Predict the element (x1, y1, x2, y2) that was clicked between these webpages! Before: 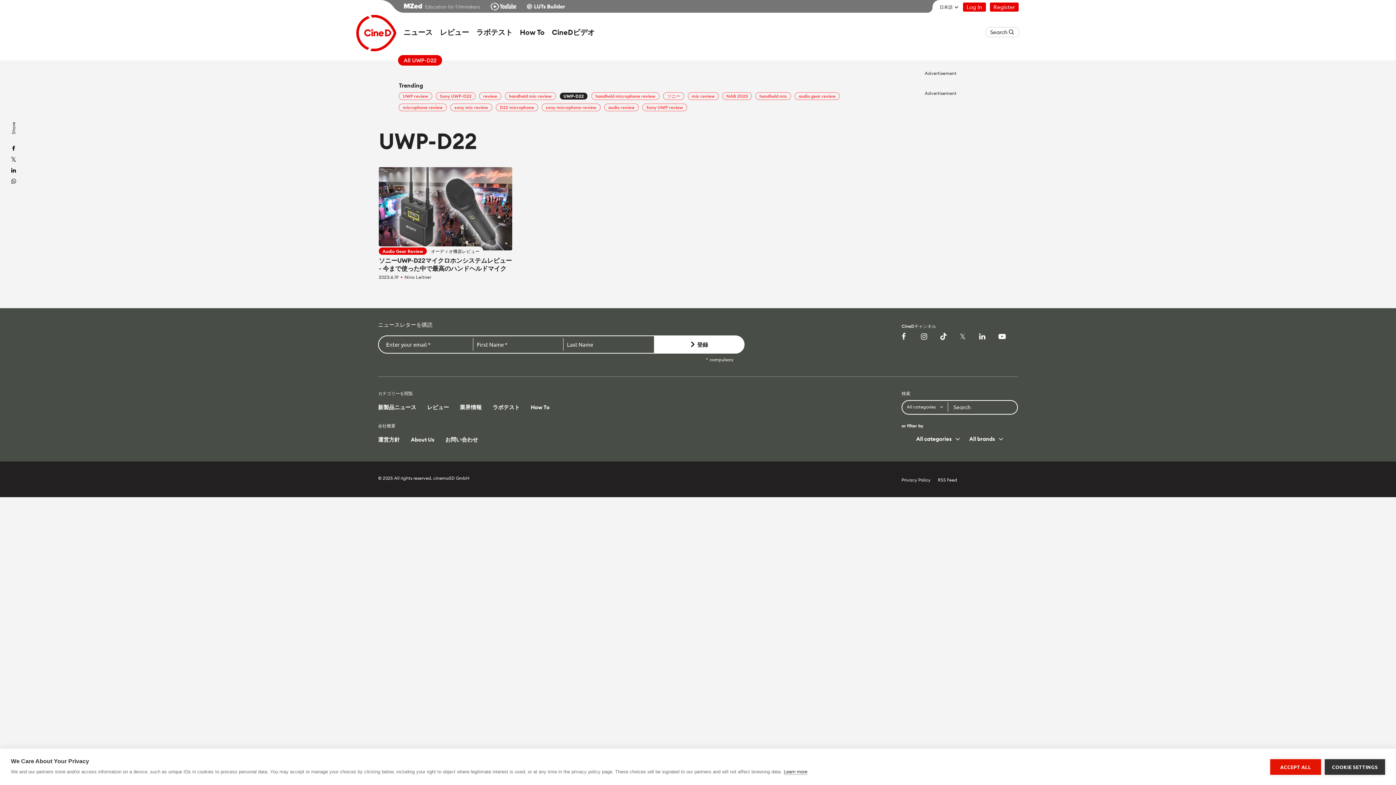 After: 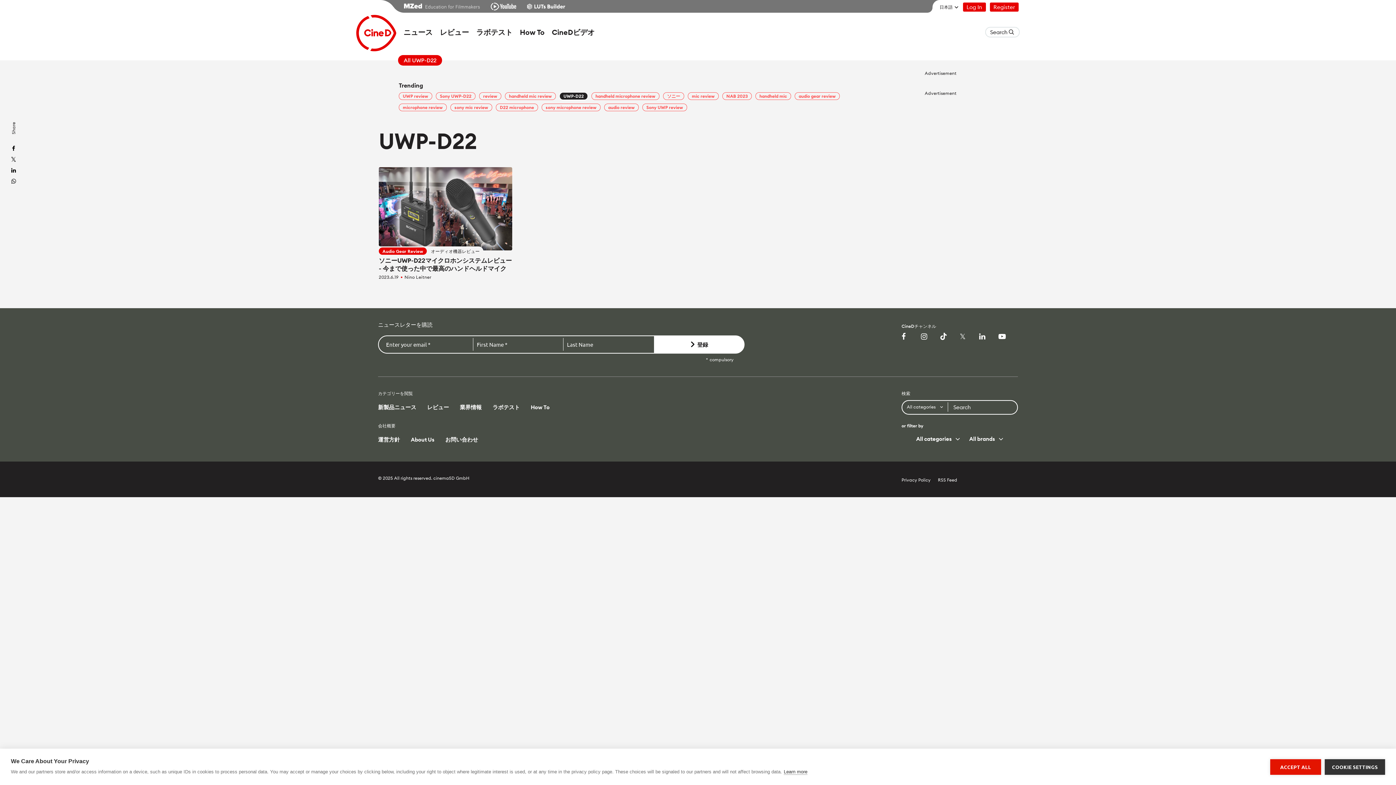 Action: bbox: (940, 365, 959, 373) label: tiktok